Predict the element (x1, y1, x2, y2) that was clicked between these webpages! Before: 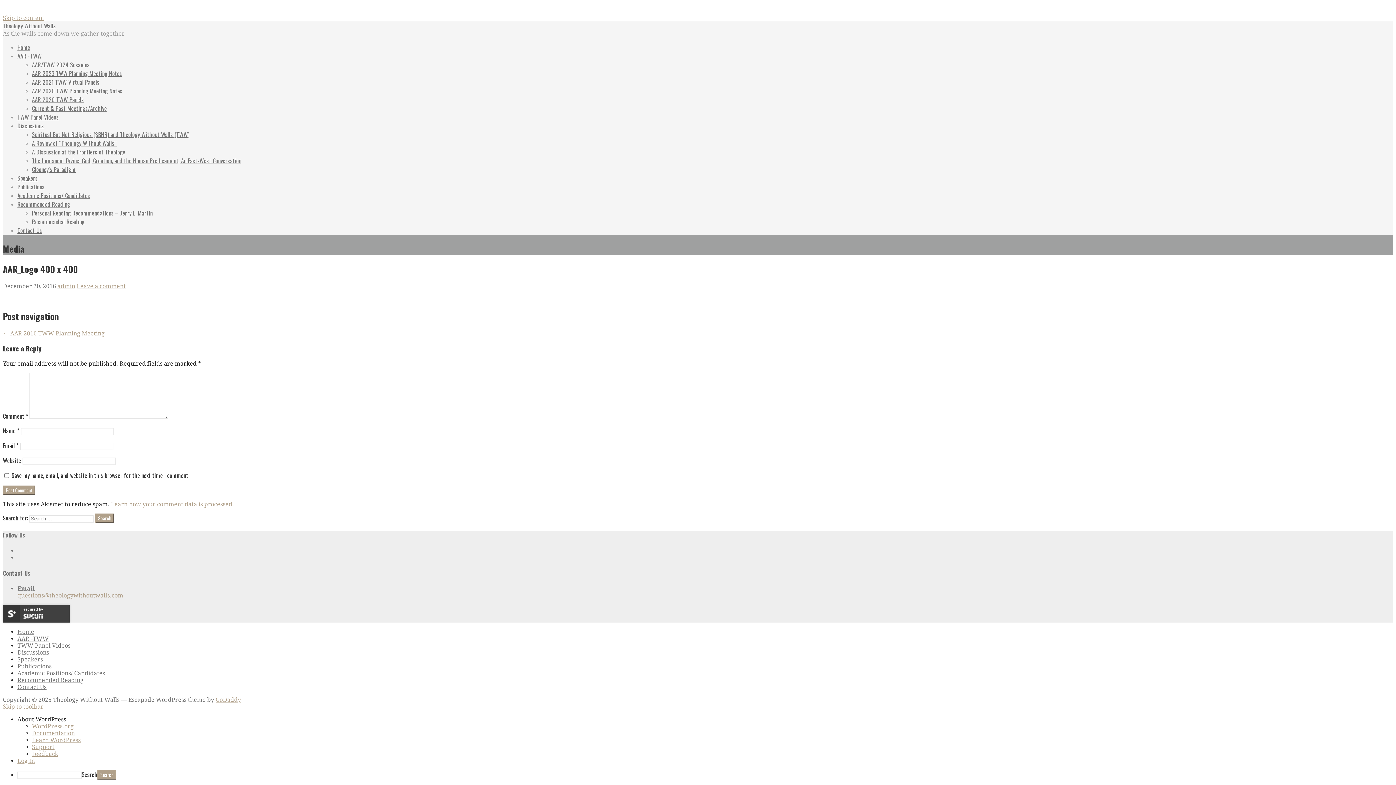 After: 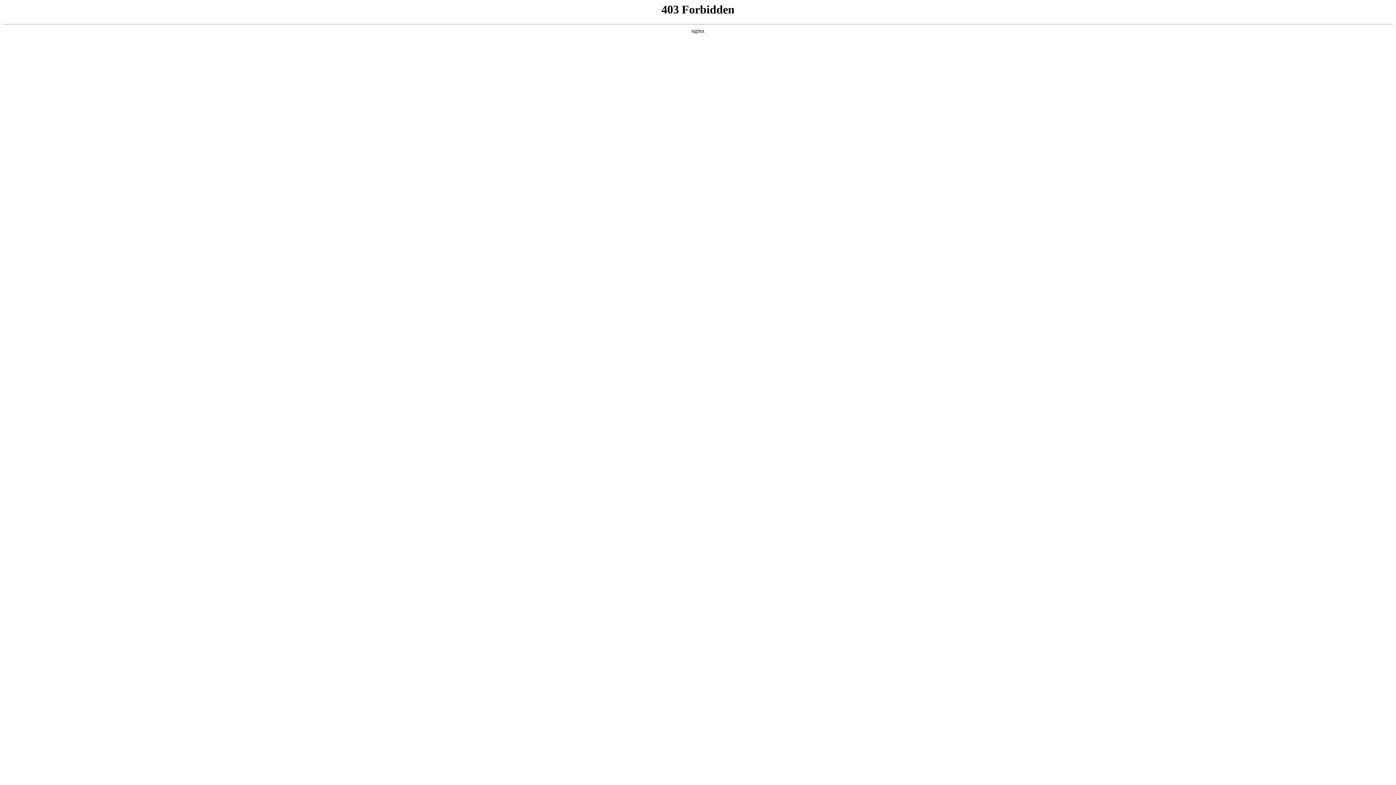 Action: label: Support bbox: (32, 744, 54, 750)